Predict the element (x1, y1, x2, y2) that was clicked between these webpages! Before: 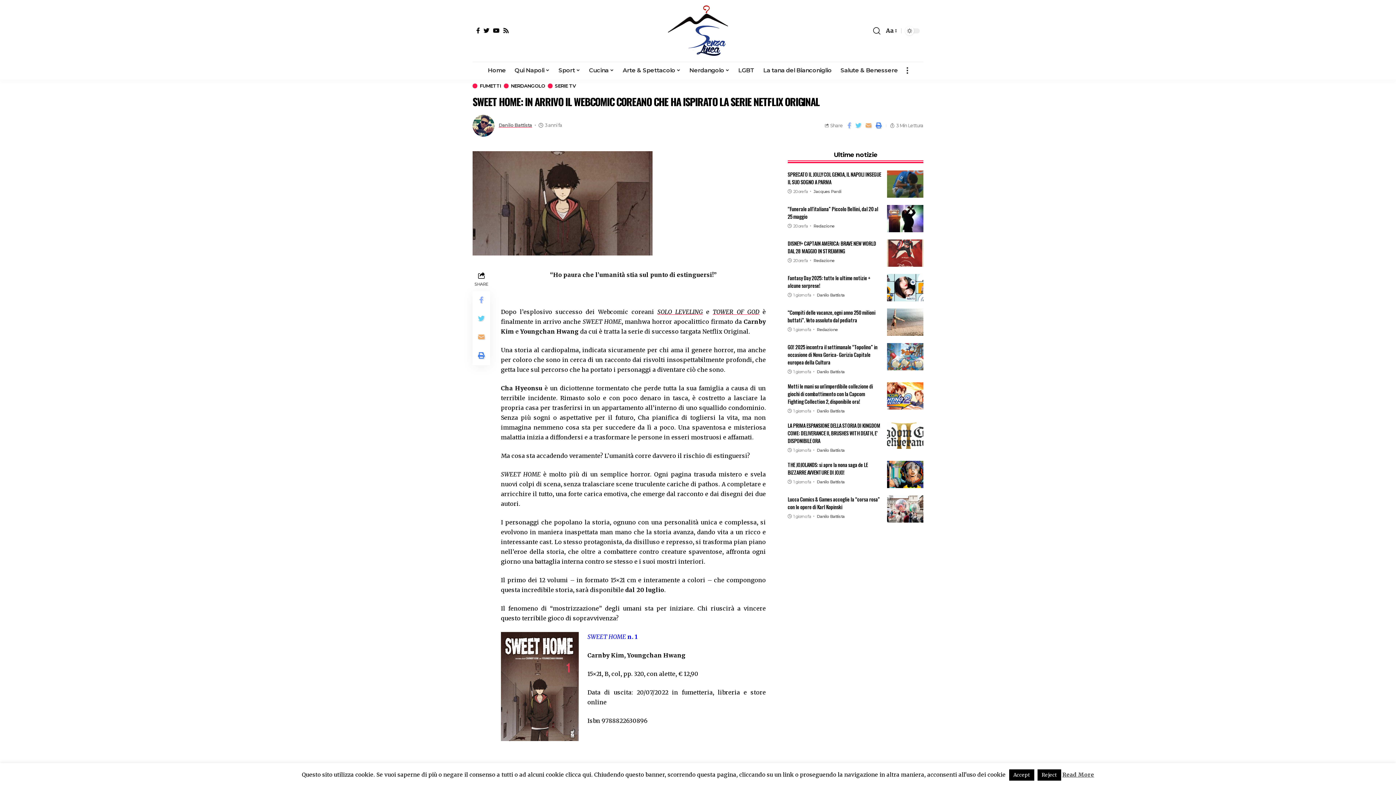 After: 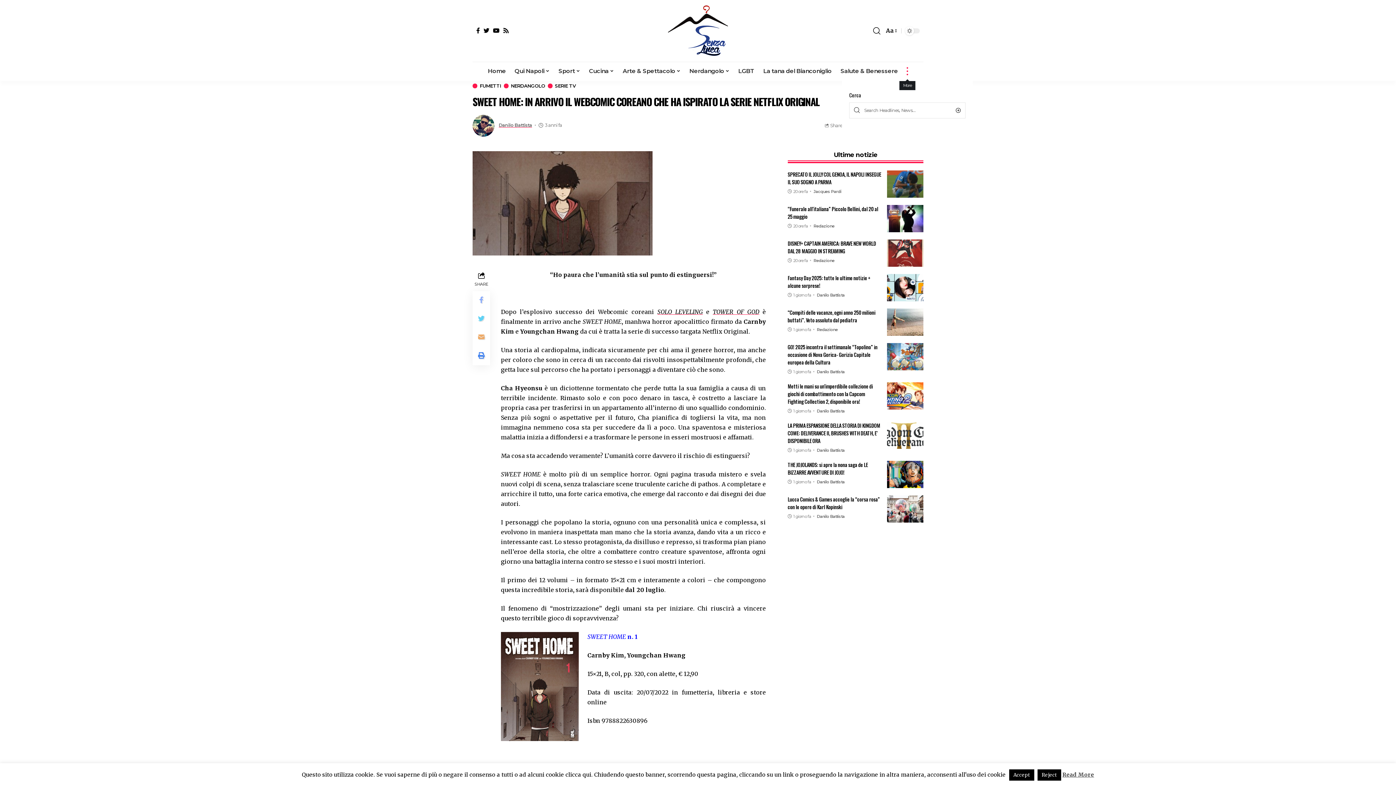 Action: bbox: (902, 61, 912, 79)